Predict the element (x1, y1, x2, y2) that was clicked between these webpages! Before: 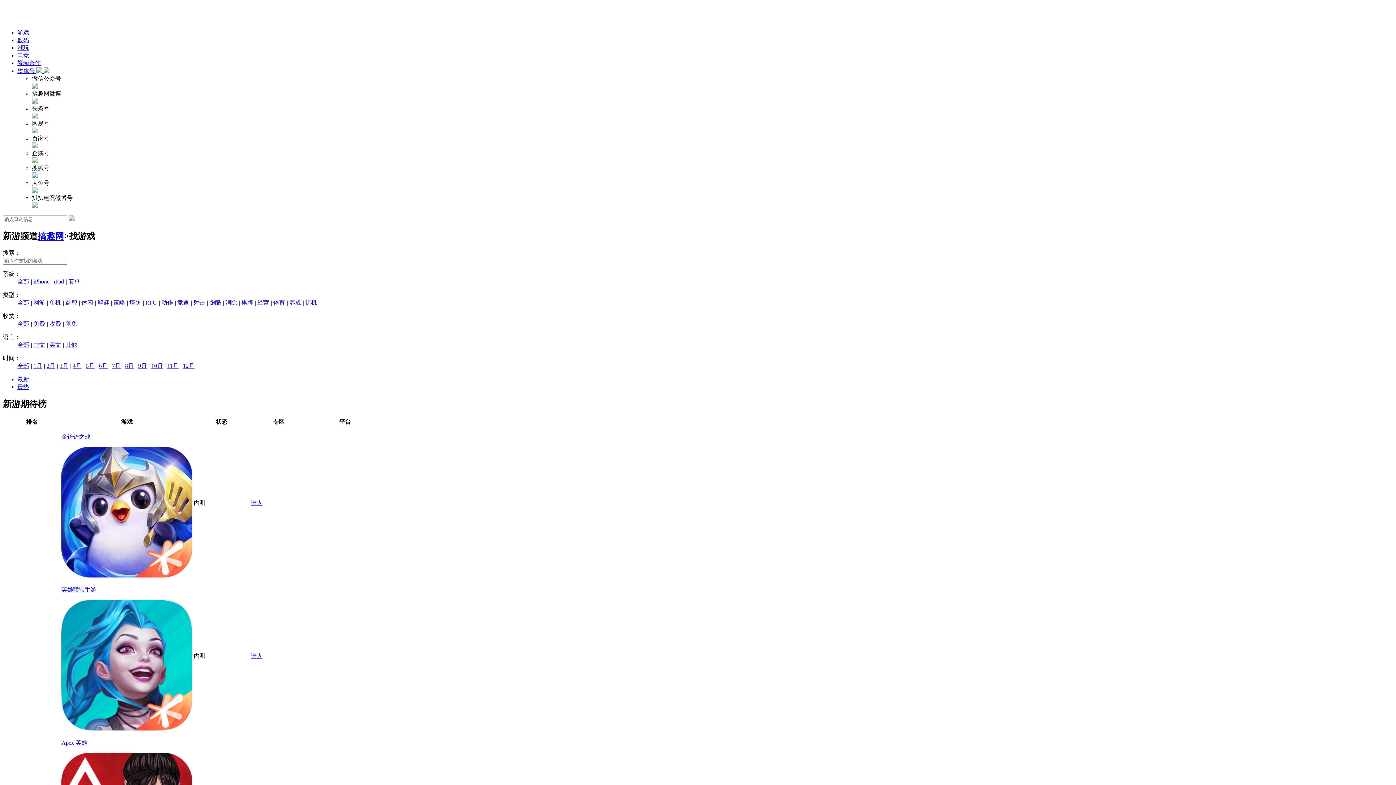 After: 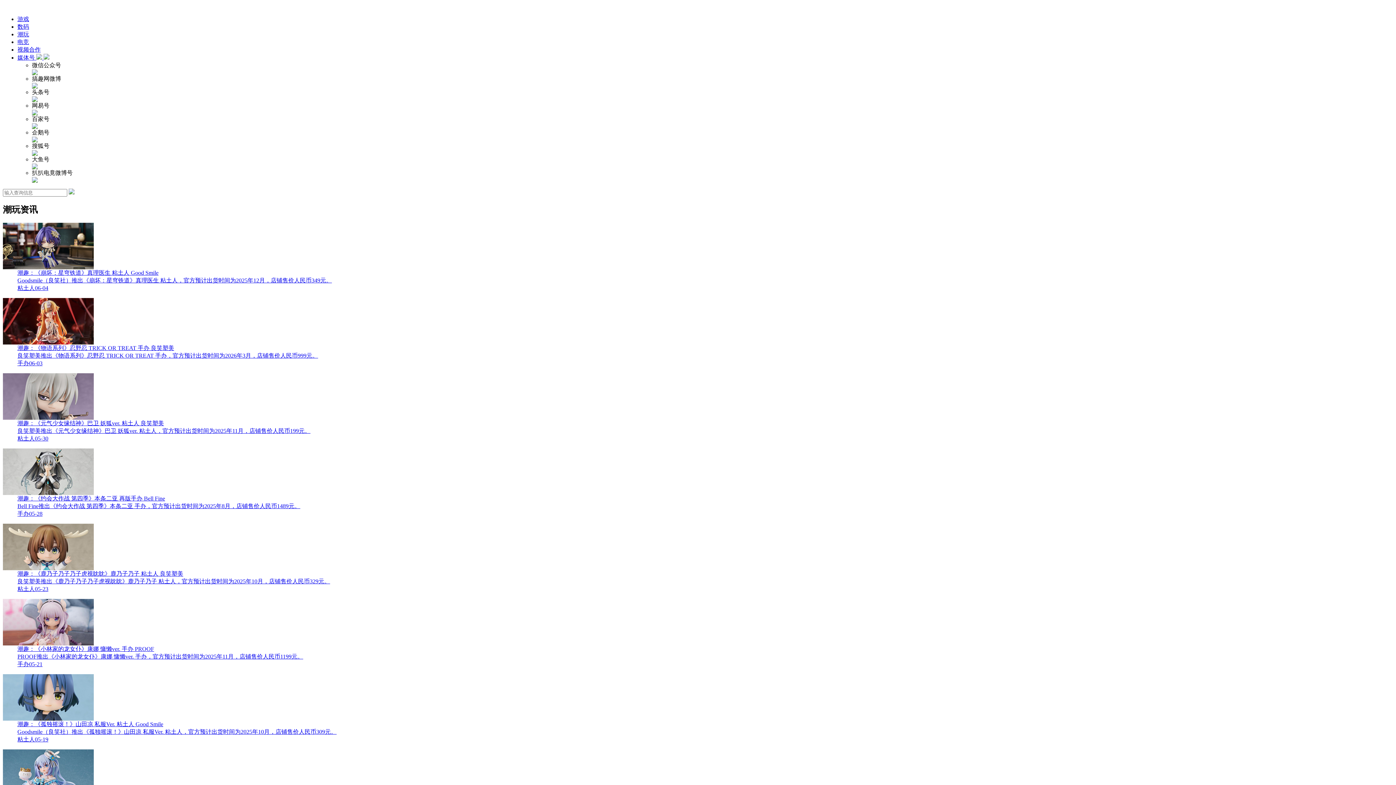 Action: bbox: (17, 44, 29, 50) label: 潮玩